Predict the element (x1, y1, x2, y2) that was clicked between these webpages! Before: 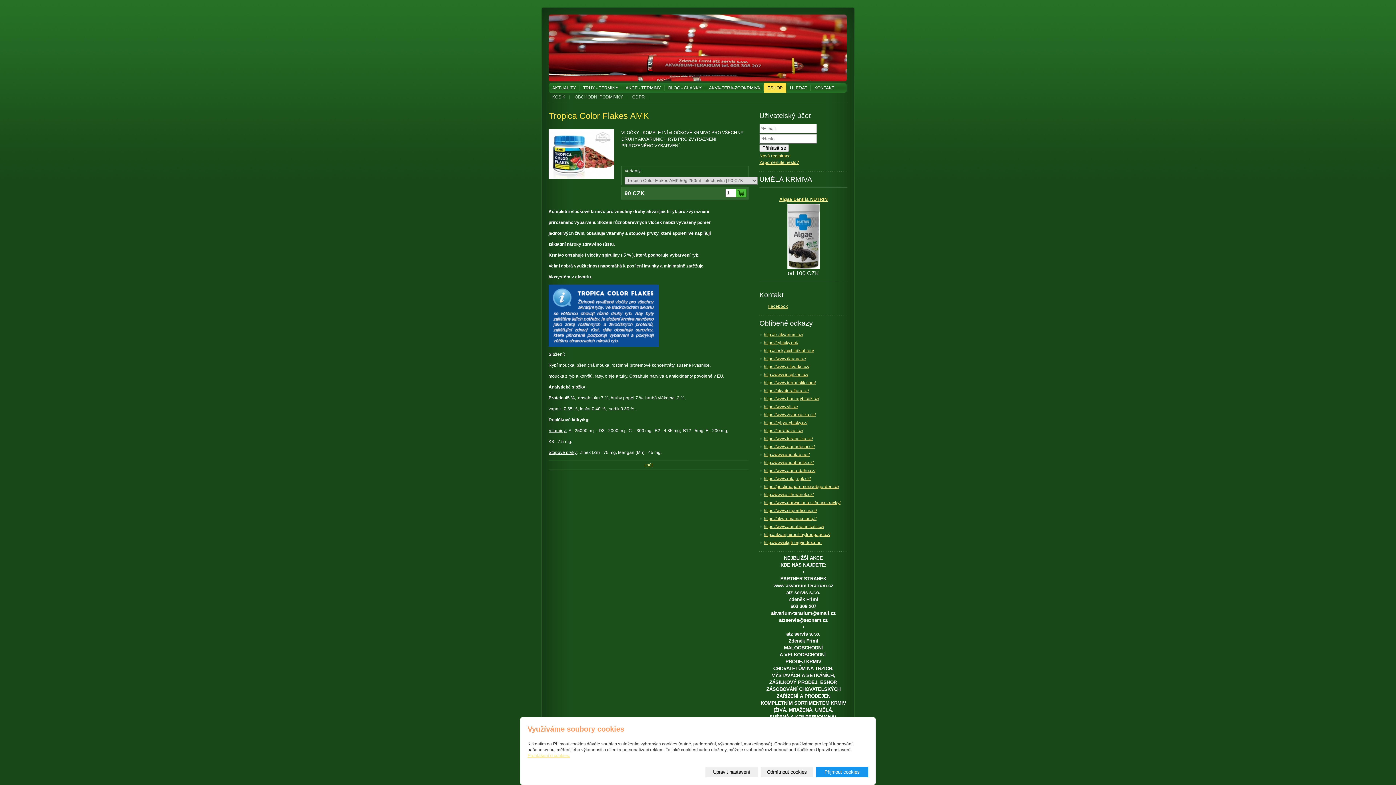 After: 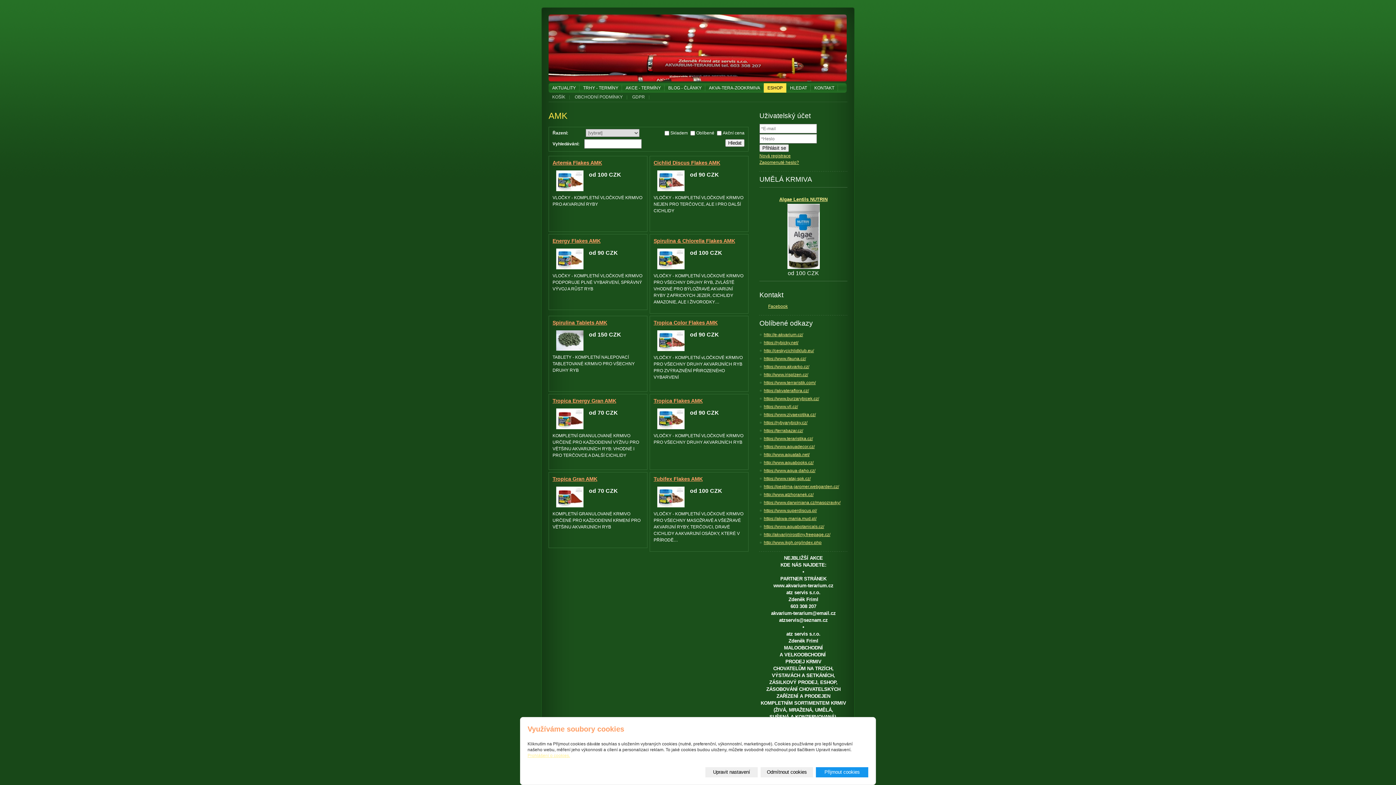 Action: bbox: (644, 462, 652, 467) label: zpět